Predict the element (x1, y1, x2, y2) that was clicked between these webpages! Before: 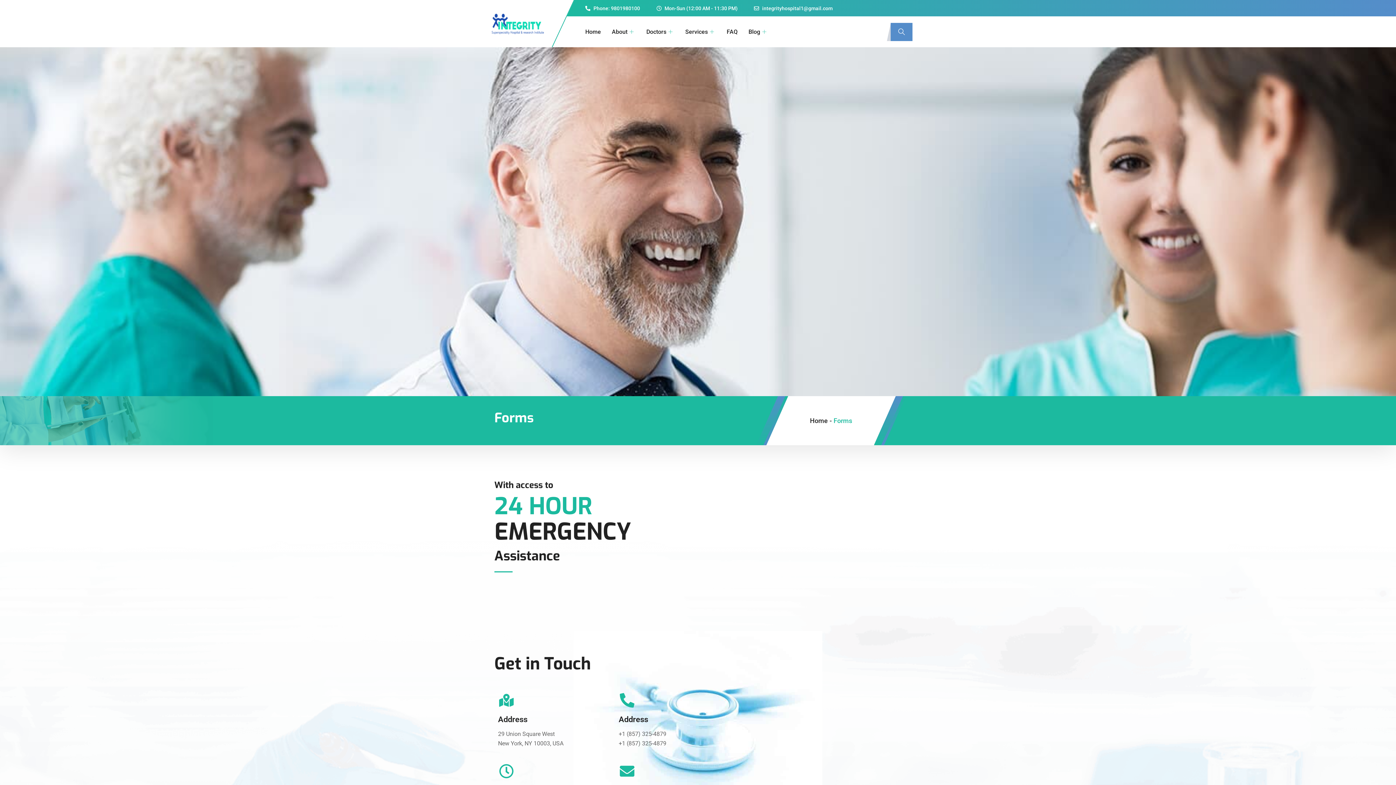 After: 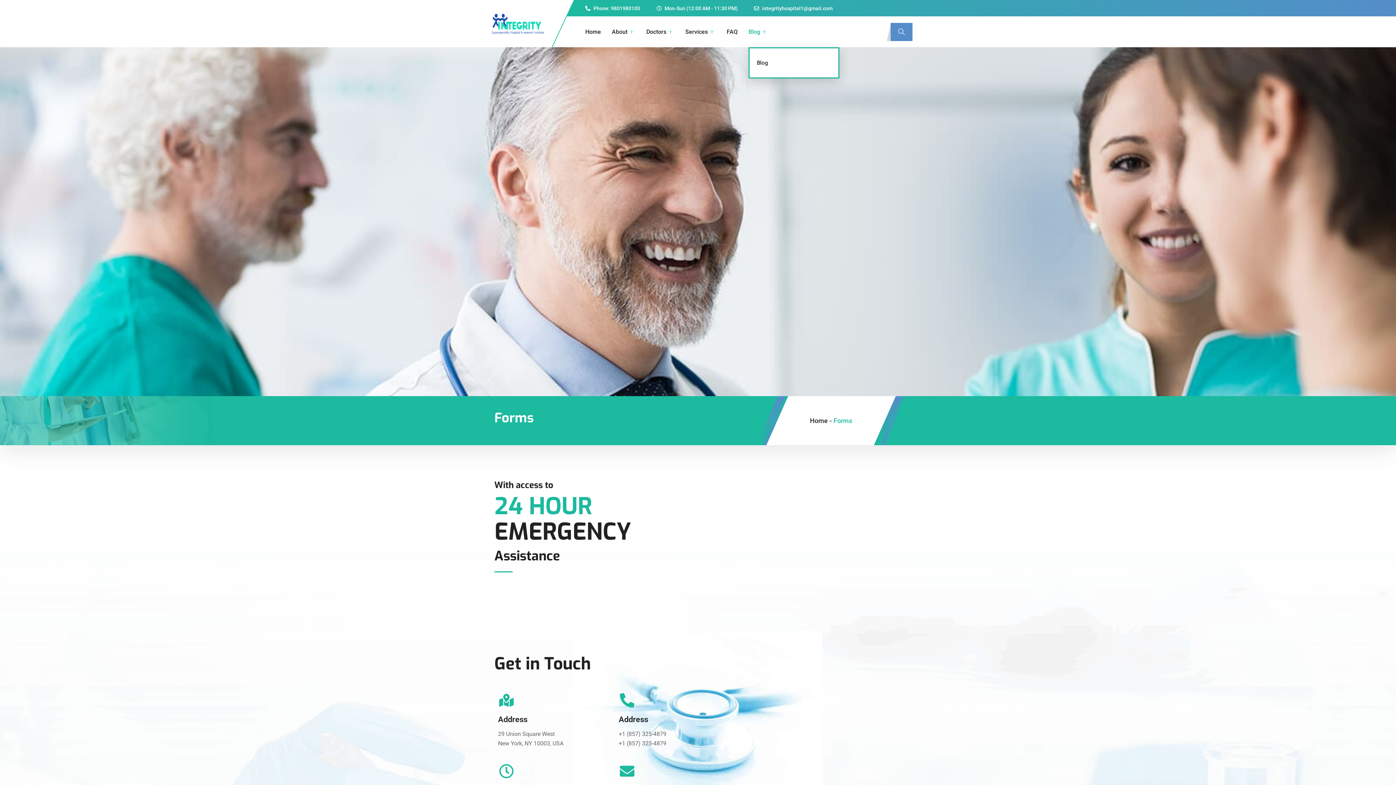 Action: bbox: (748, 16, 768, 47) label: Blog